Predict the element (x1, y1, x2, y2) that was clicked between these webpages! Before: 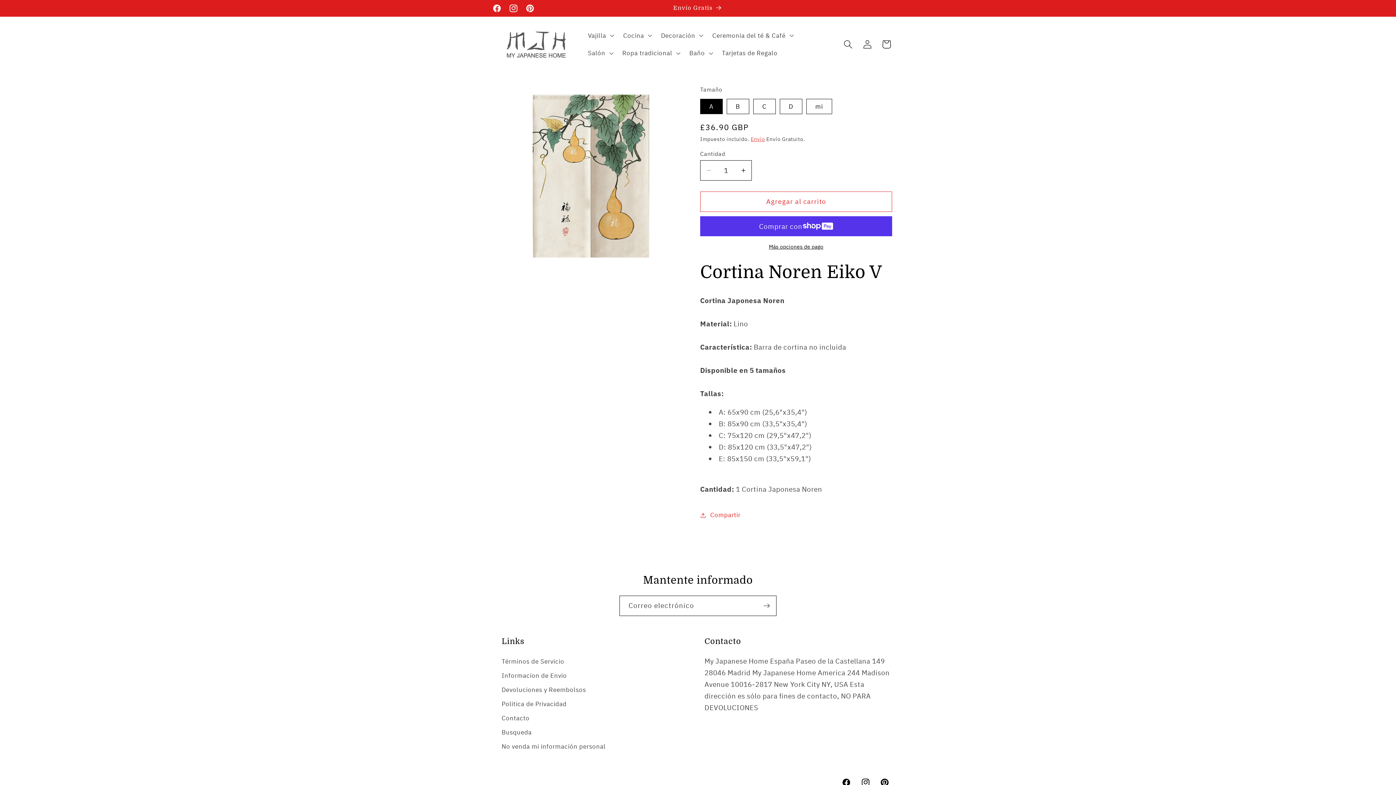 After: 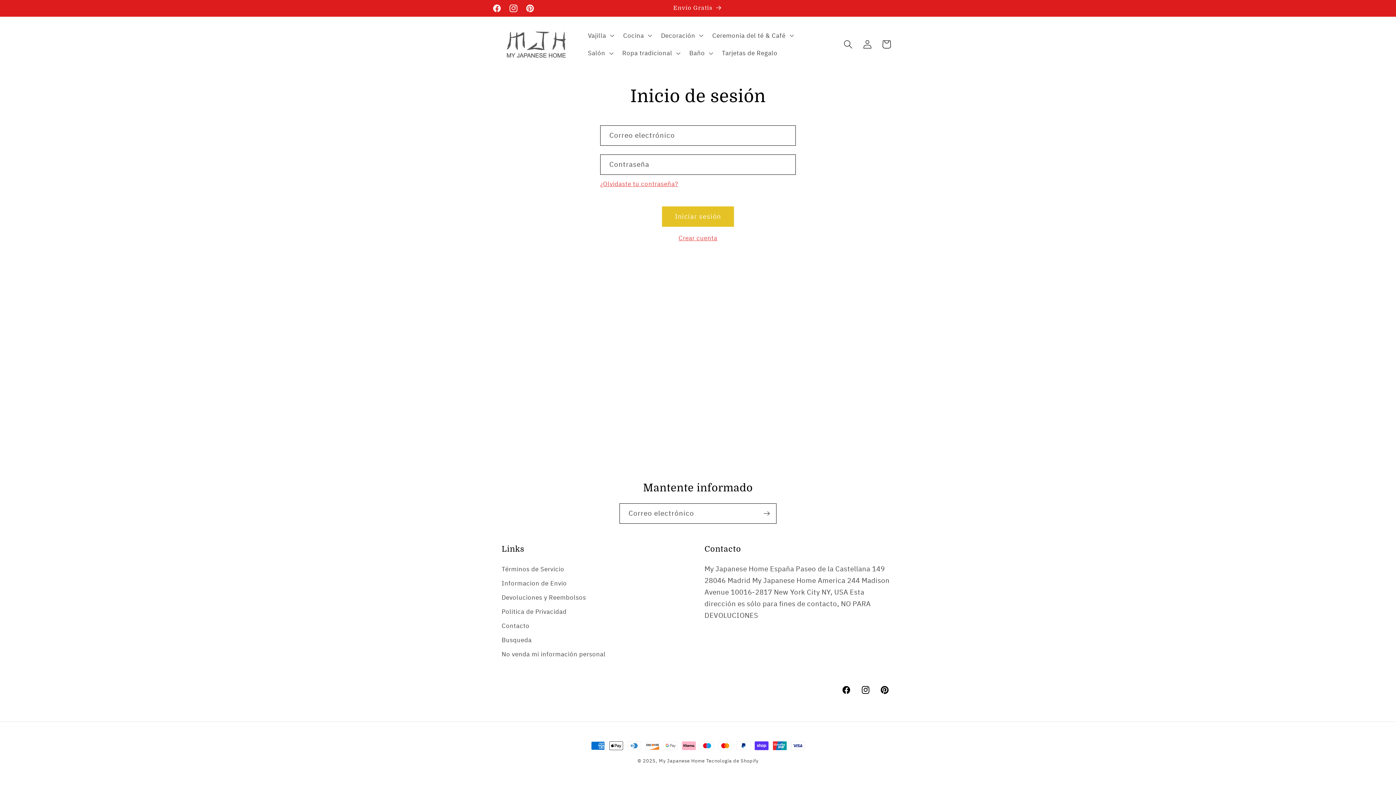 Action: bbox: (857, 34, 877, 53) label: Iniciar sesión